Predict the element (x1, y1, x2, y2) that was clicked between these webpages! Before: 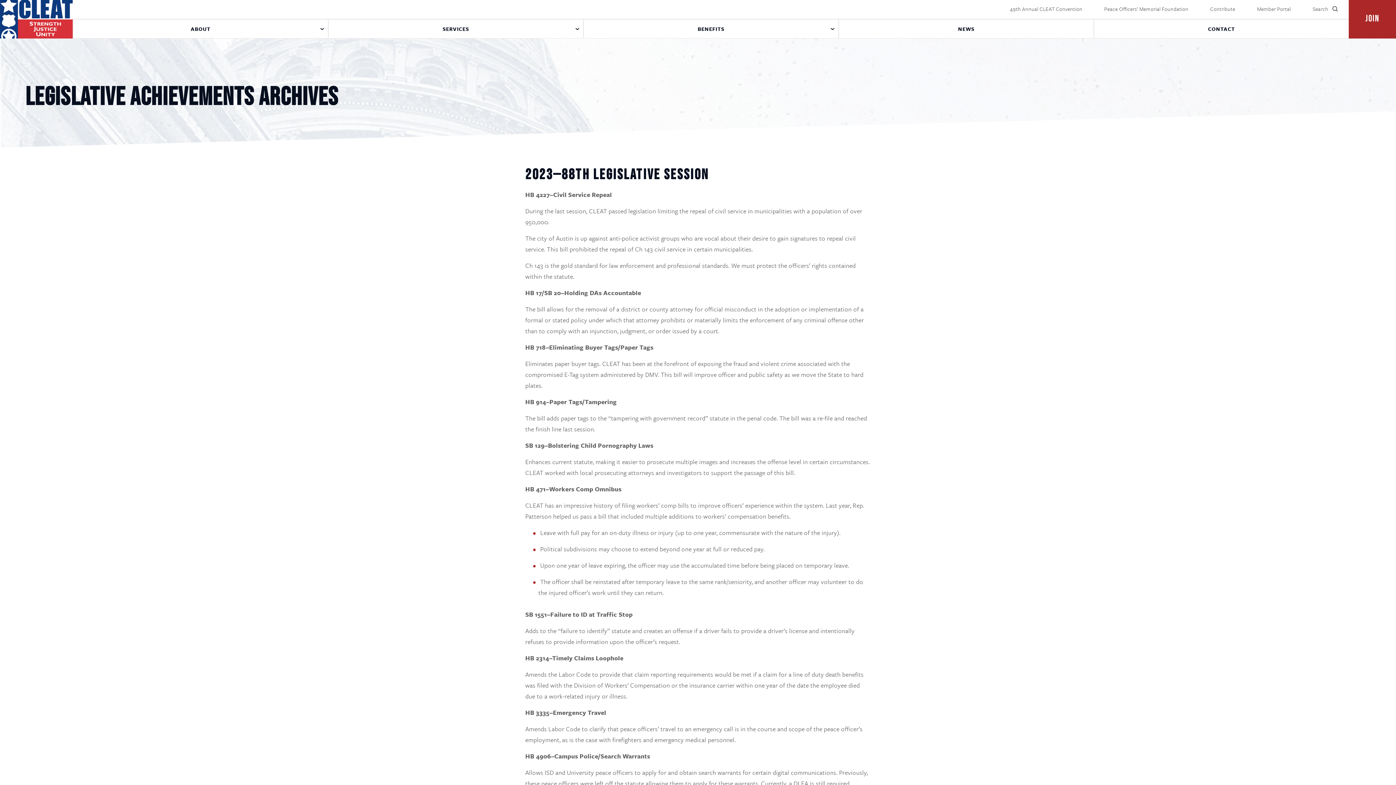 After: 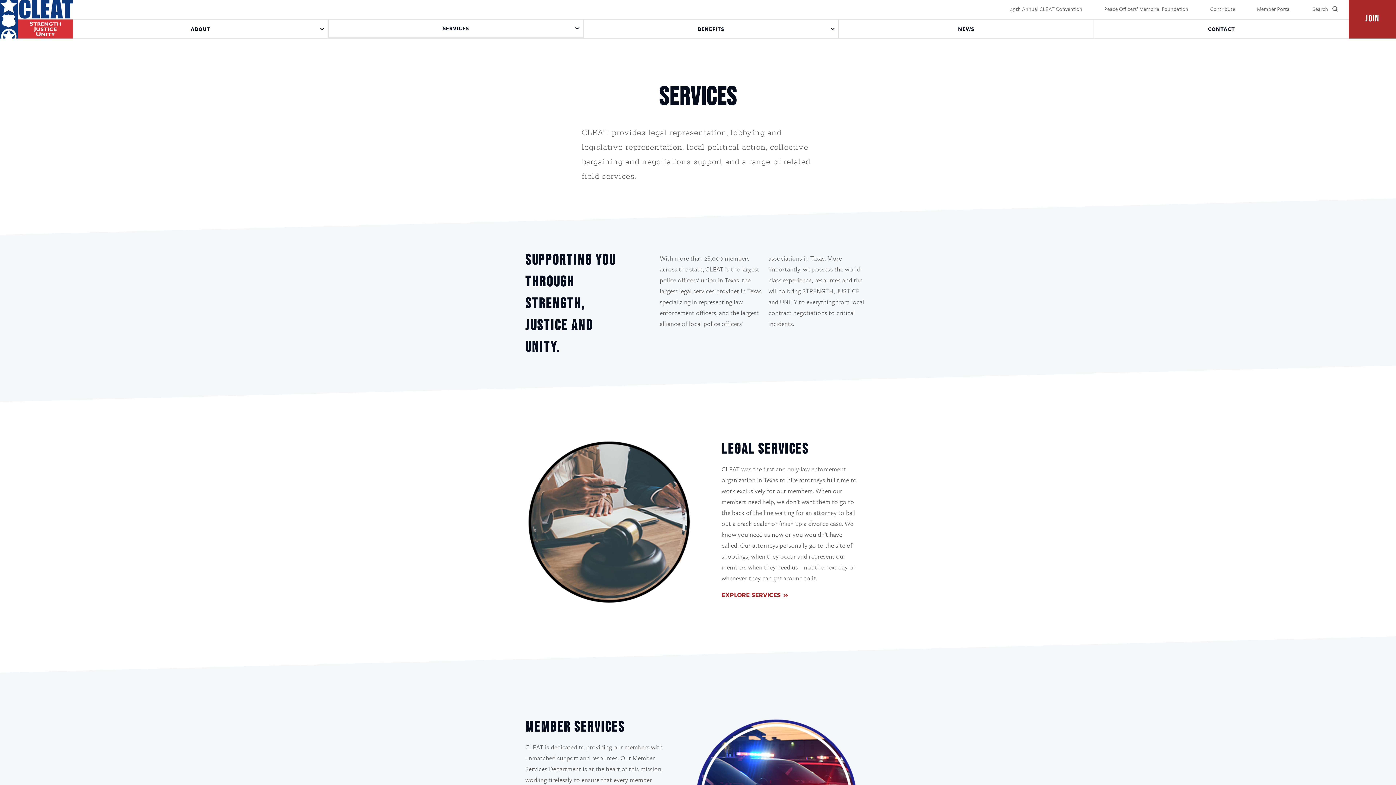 Action: label: SERVICES bbox: (328, 23, 583, 34)